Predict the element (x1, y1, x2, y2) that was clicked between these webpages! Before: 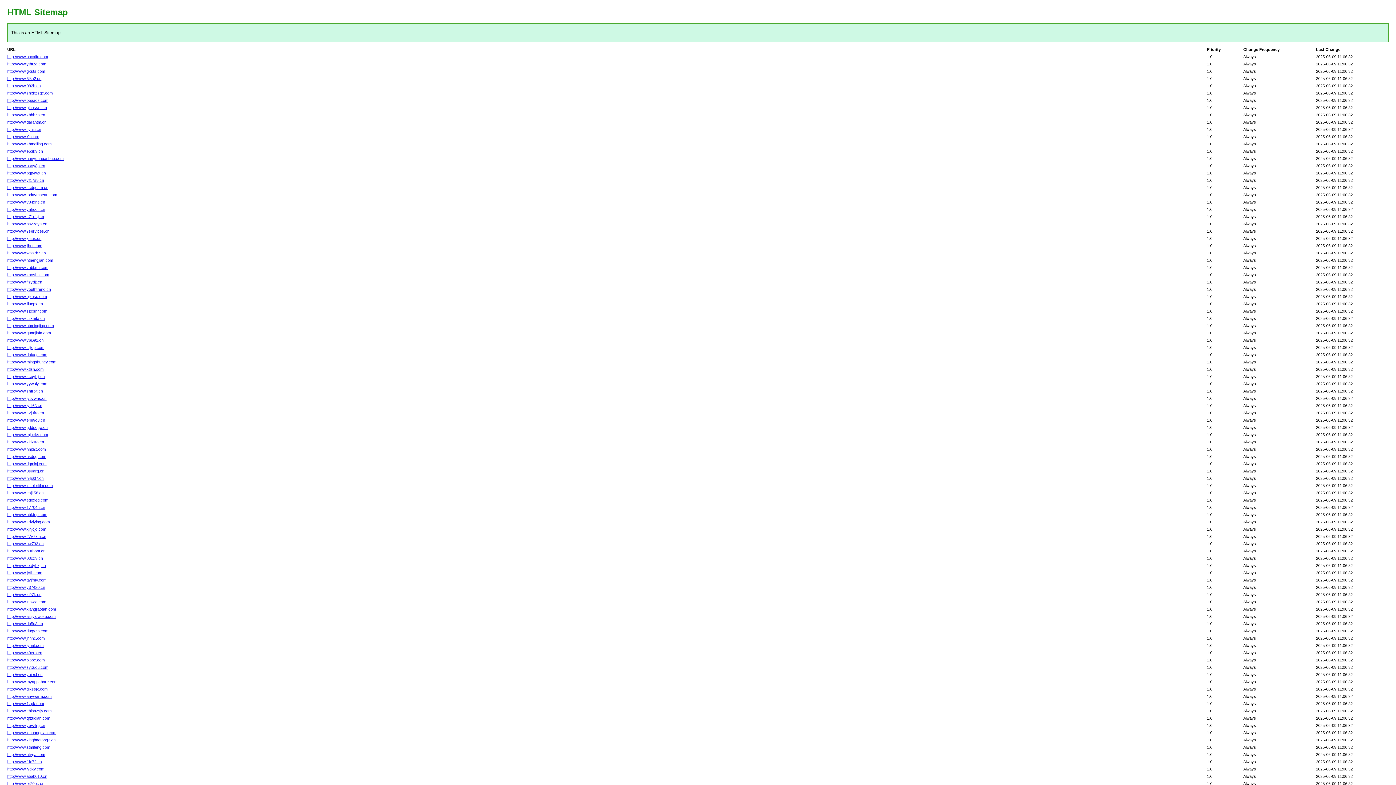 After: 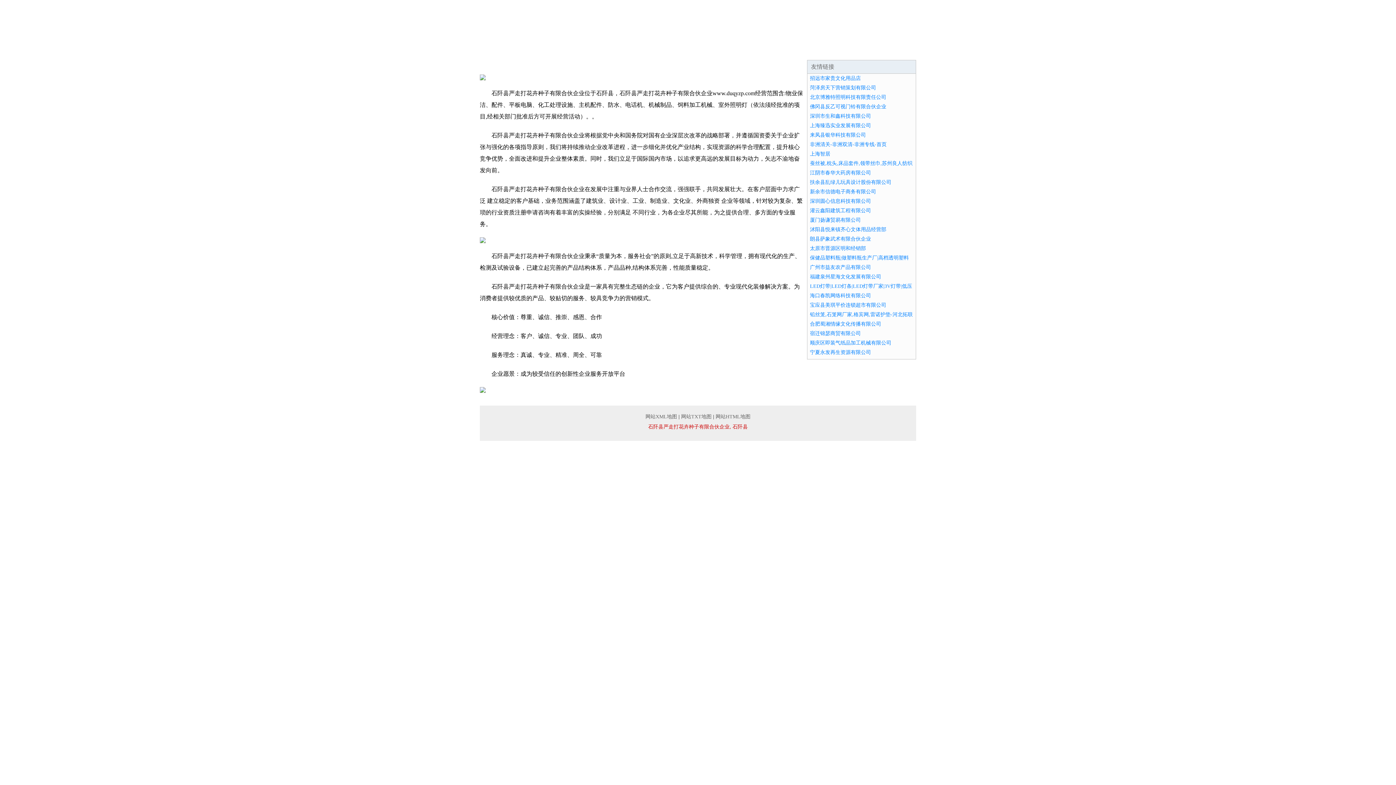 Action: bbox: (7, 629, 48, 633) label: http://www.duqyzp.com